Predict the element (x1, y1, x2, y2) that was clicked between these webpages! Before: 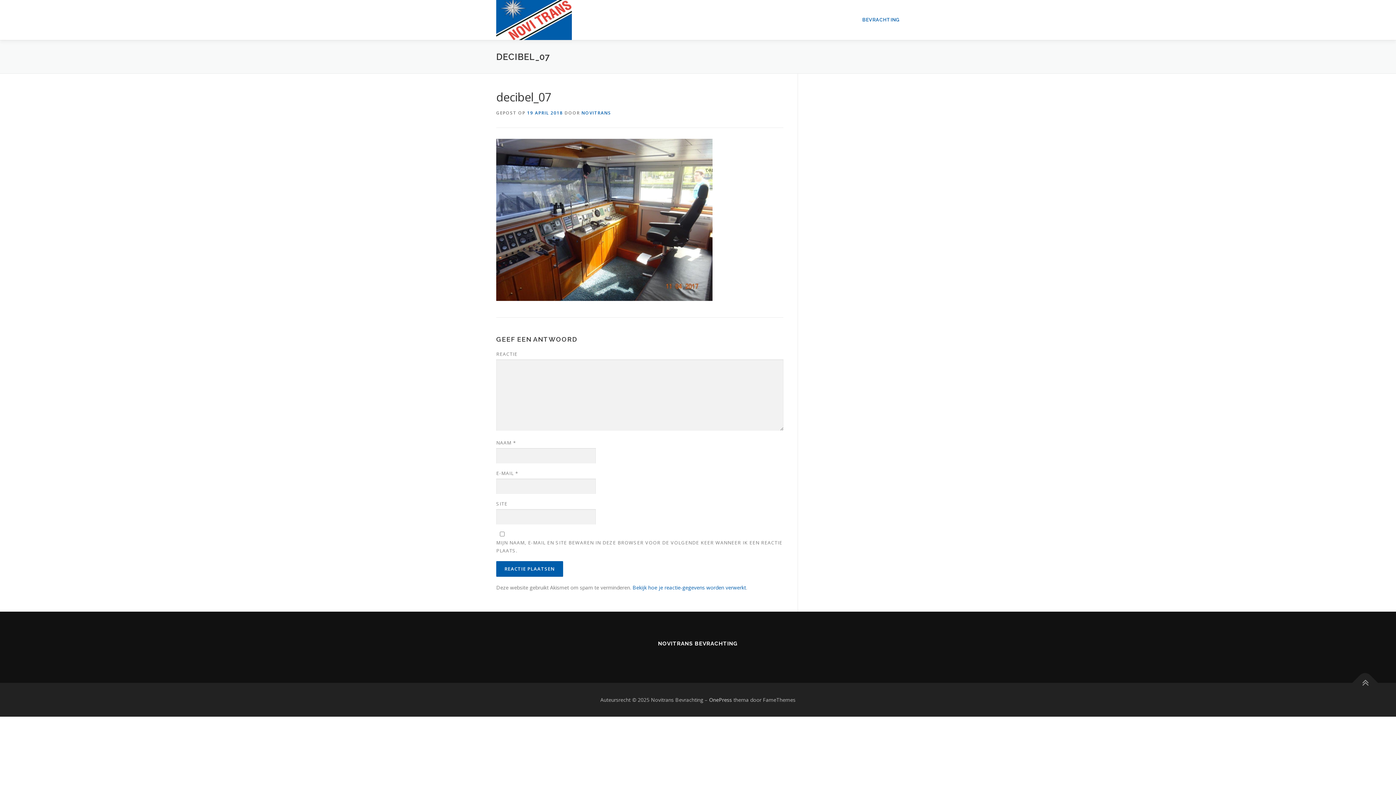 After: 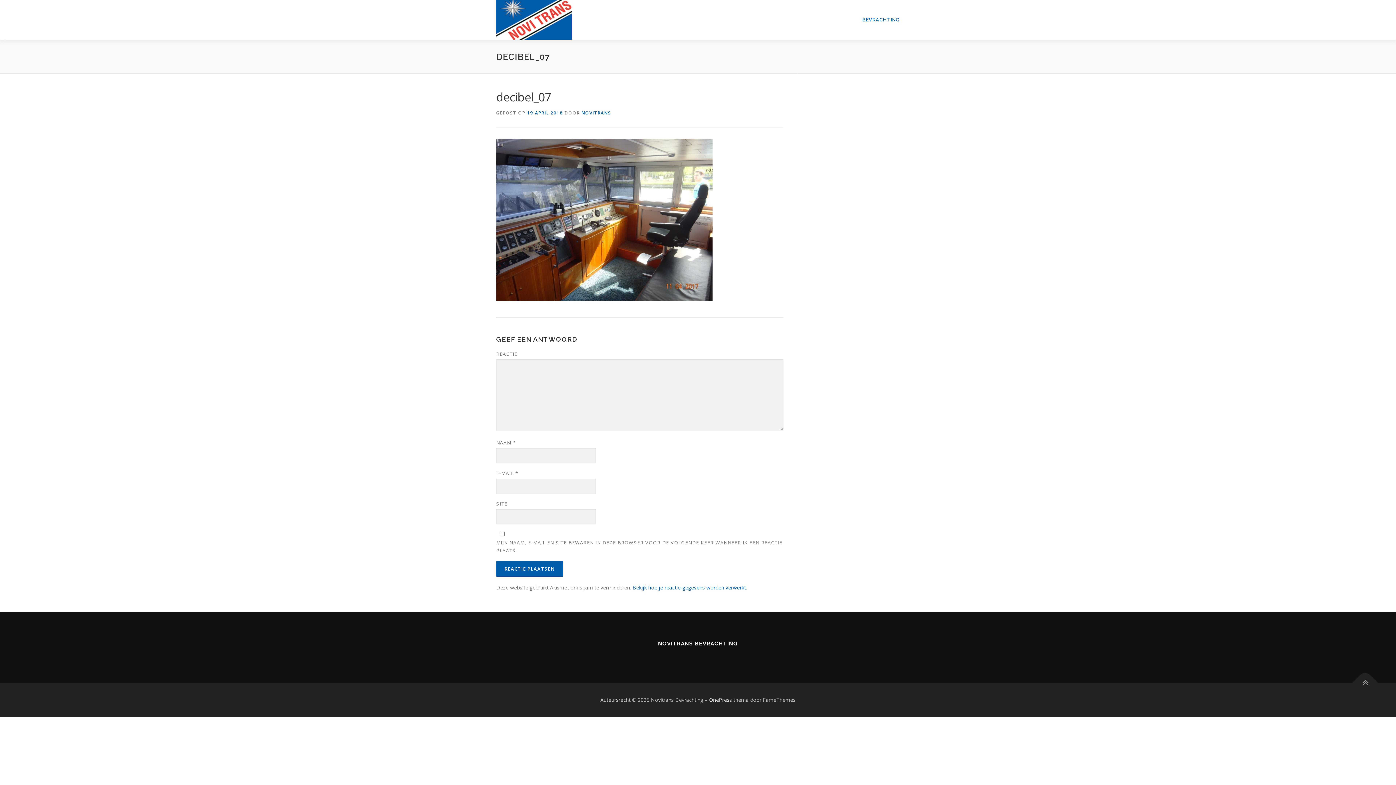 Action: bbox: (527, 109, 563, 116) label: 19 APRIL 2018